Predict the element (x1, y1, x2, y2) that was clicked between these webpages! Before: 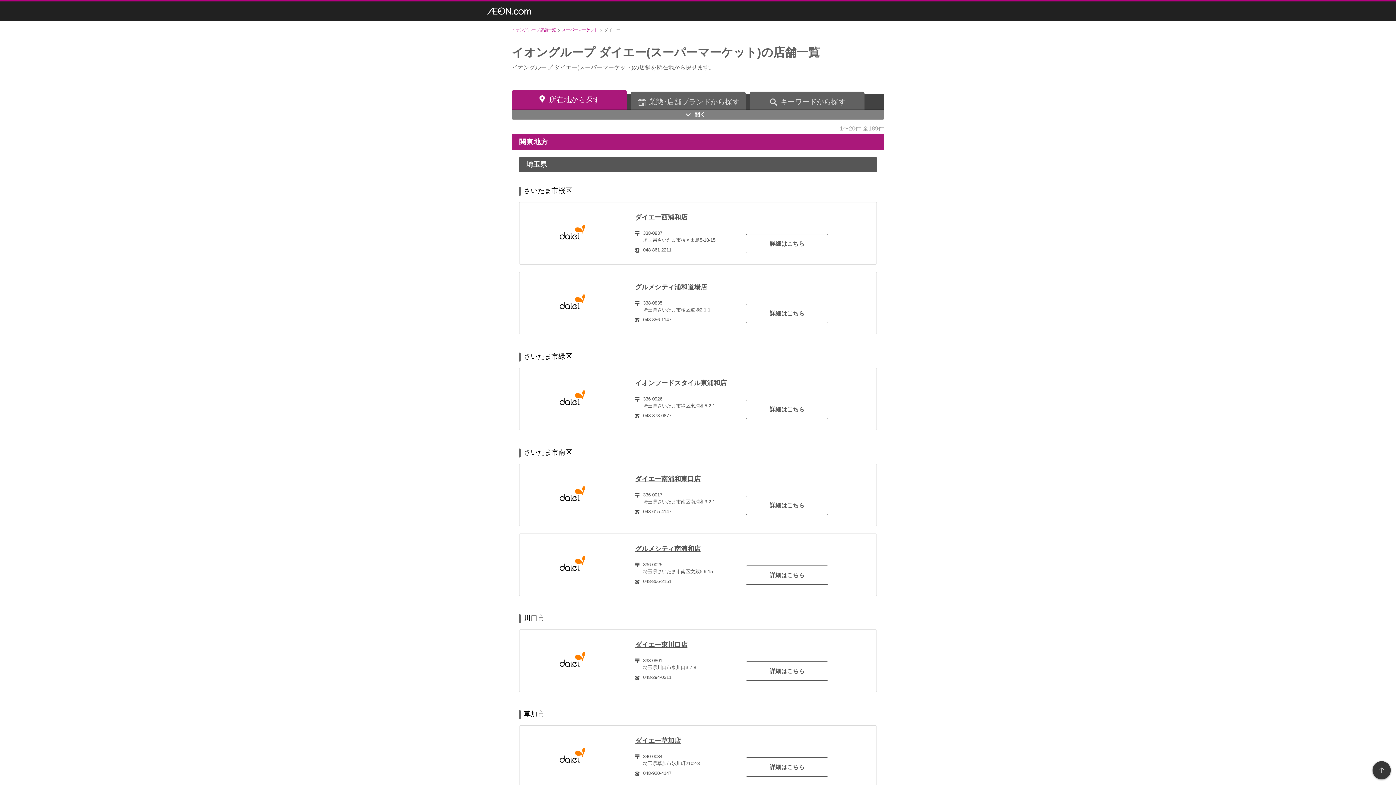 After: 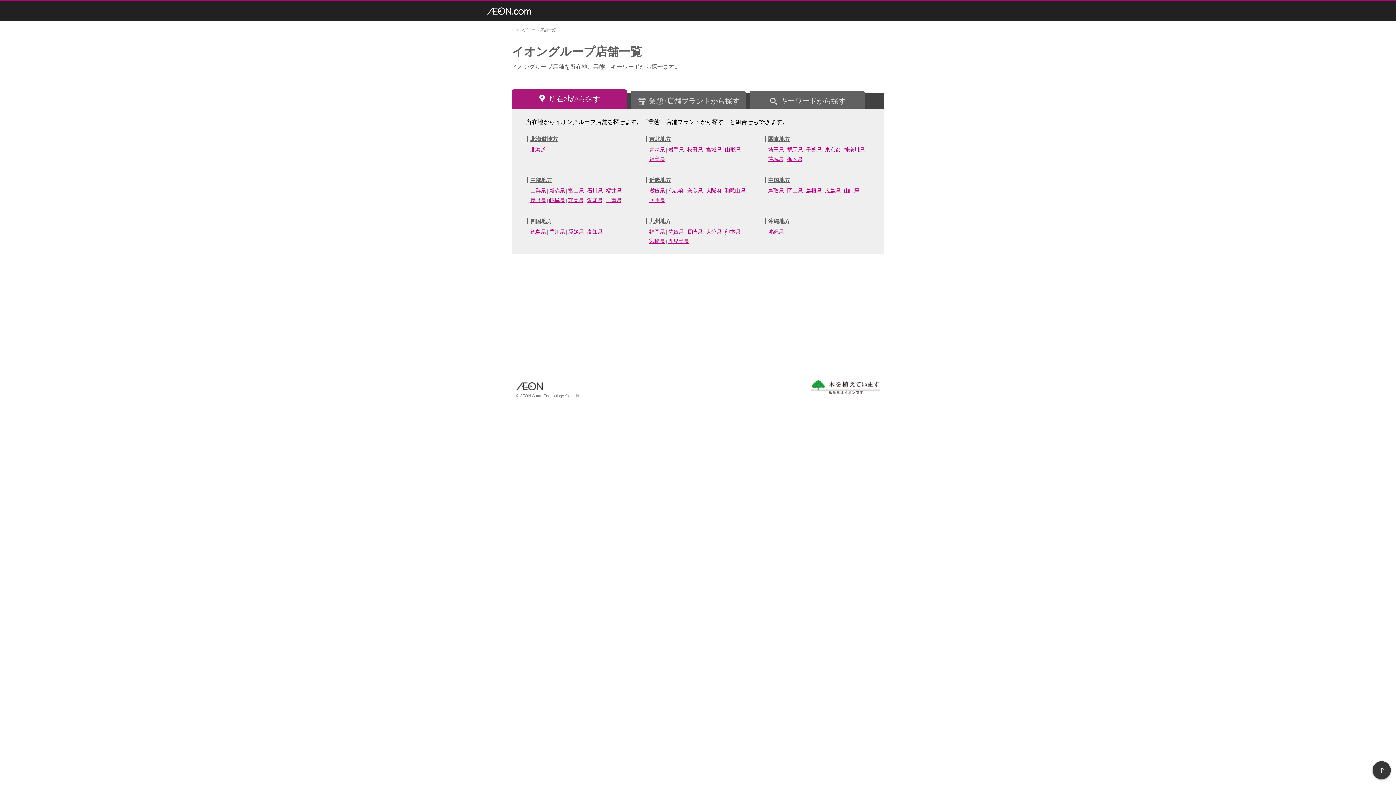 Action: bbox: (485, 1, 531, 21)